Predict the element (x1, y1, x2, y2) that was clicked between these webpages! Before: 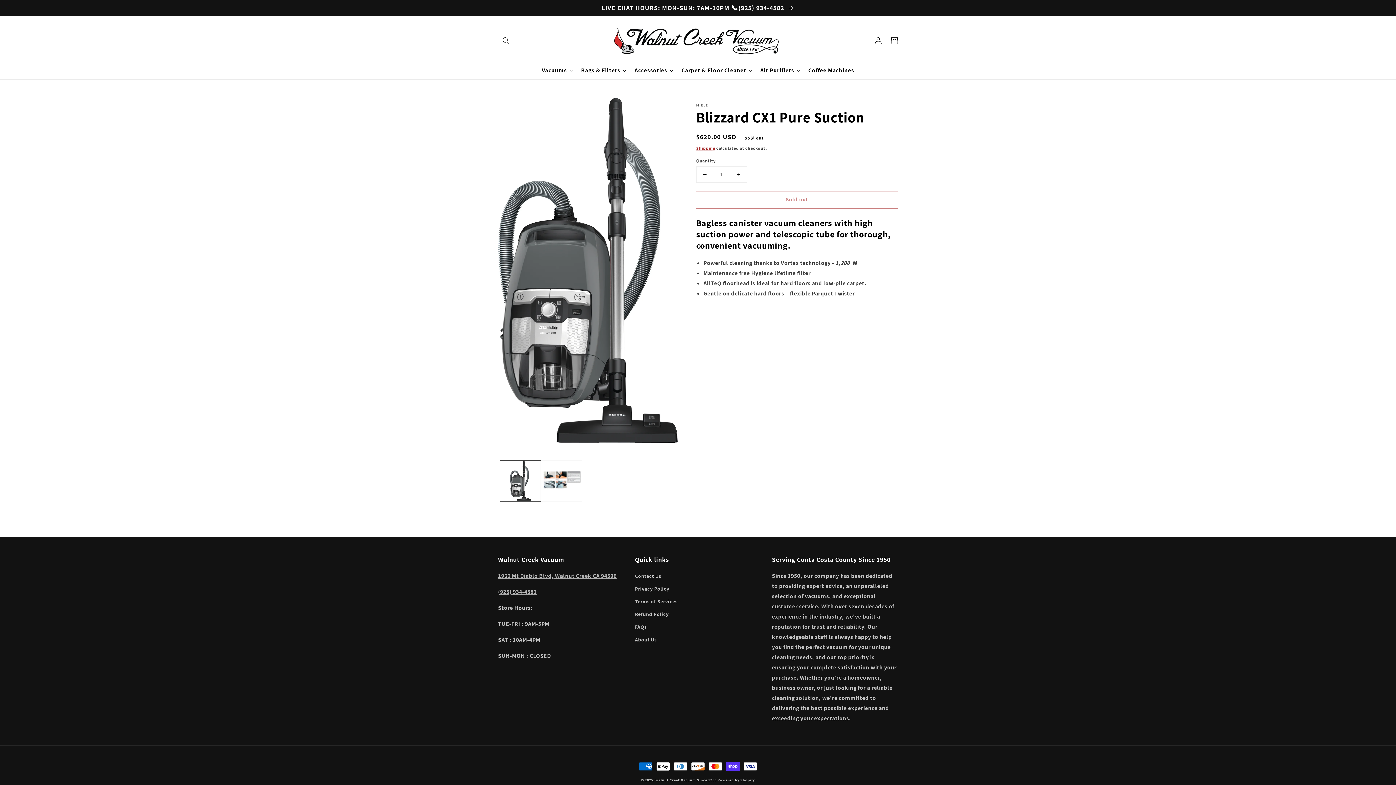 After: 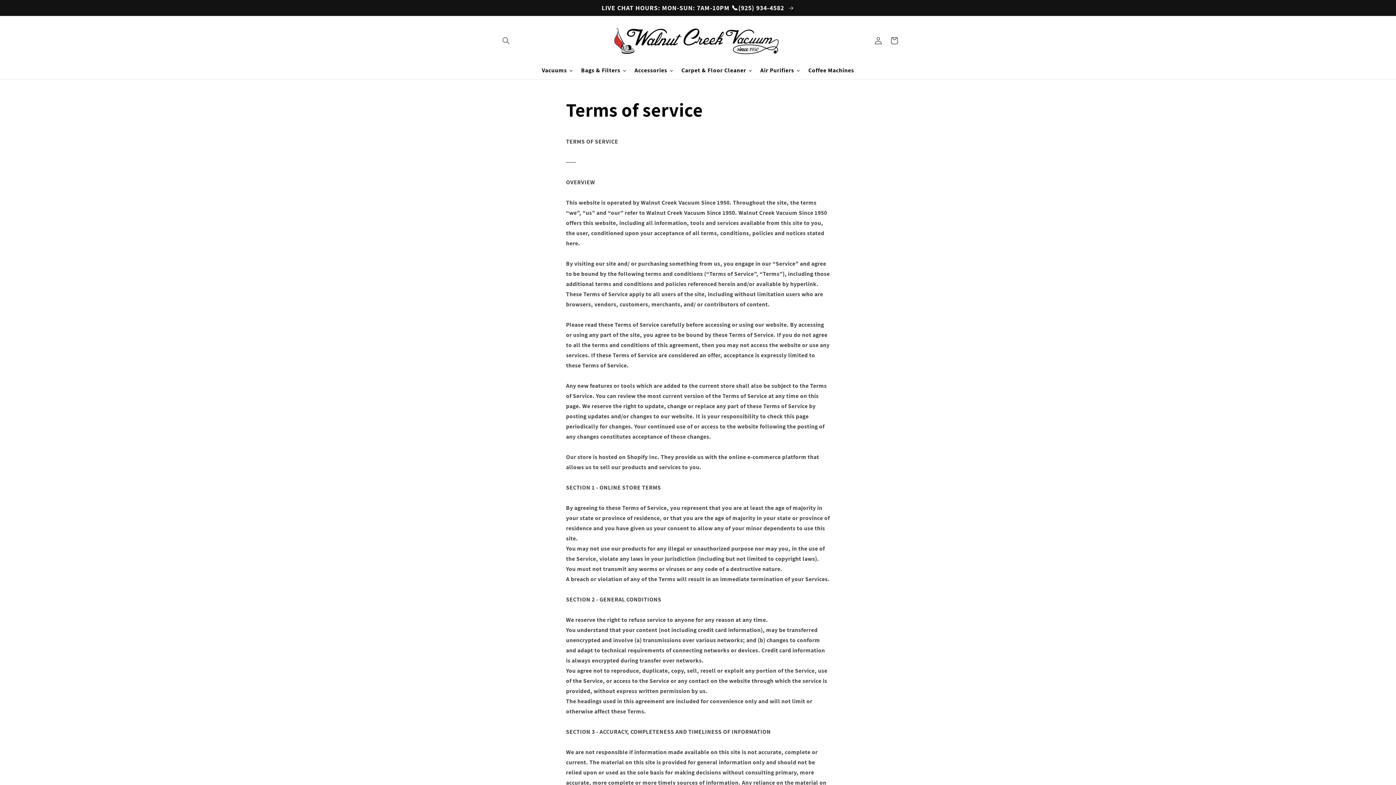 Action: bbox: (635, 595, 677, 608) label: Terms of Services